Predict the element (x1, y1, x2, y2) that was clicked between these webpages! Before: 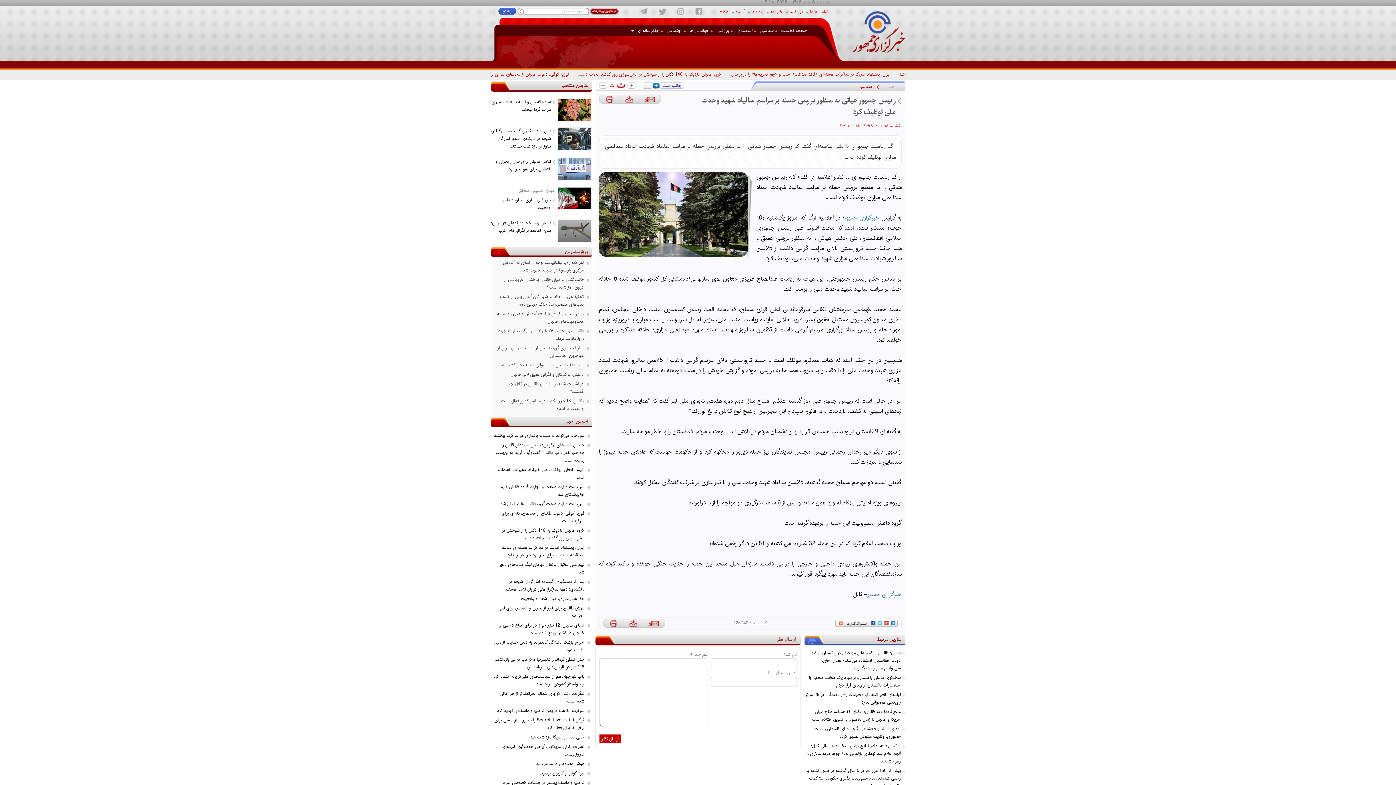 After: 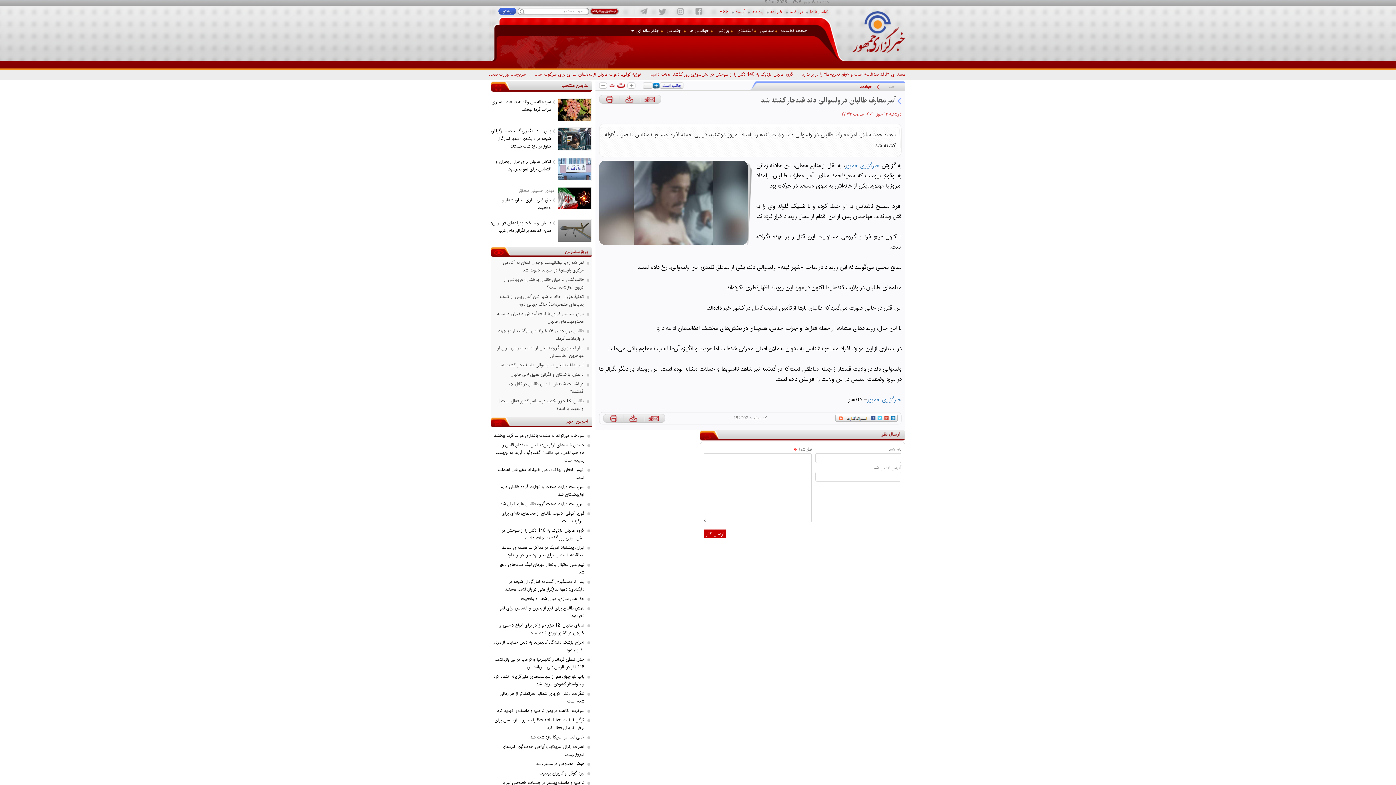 Action: label: آمر معارف طالبان در ولسوالی دند قندهار کشته شد bbox: (499, 361, 583, 368)